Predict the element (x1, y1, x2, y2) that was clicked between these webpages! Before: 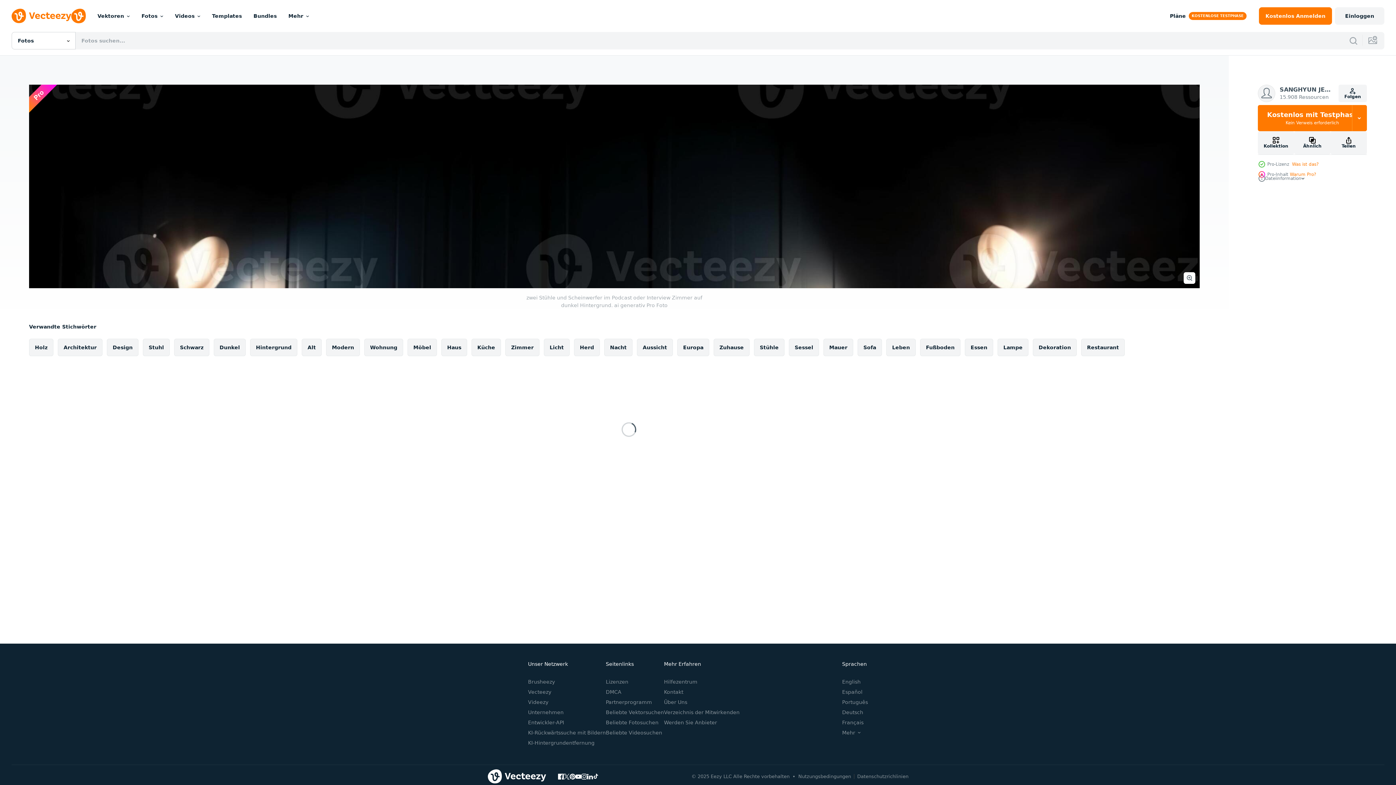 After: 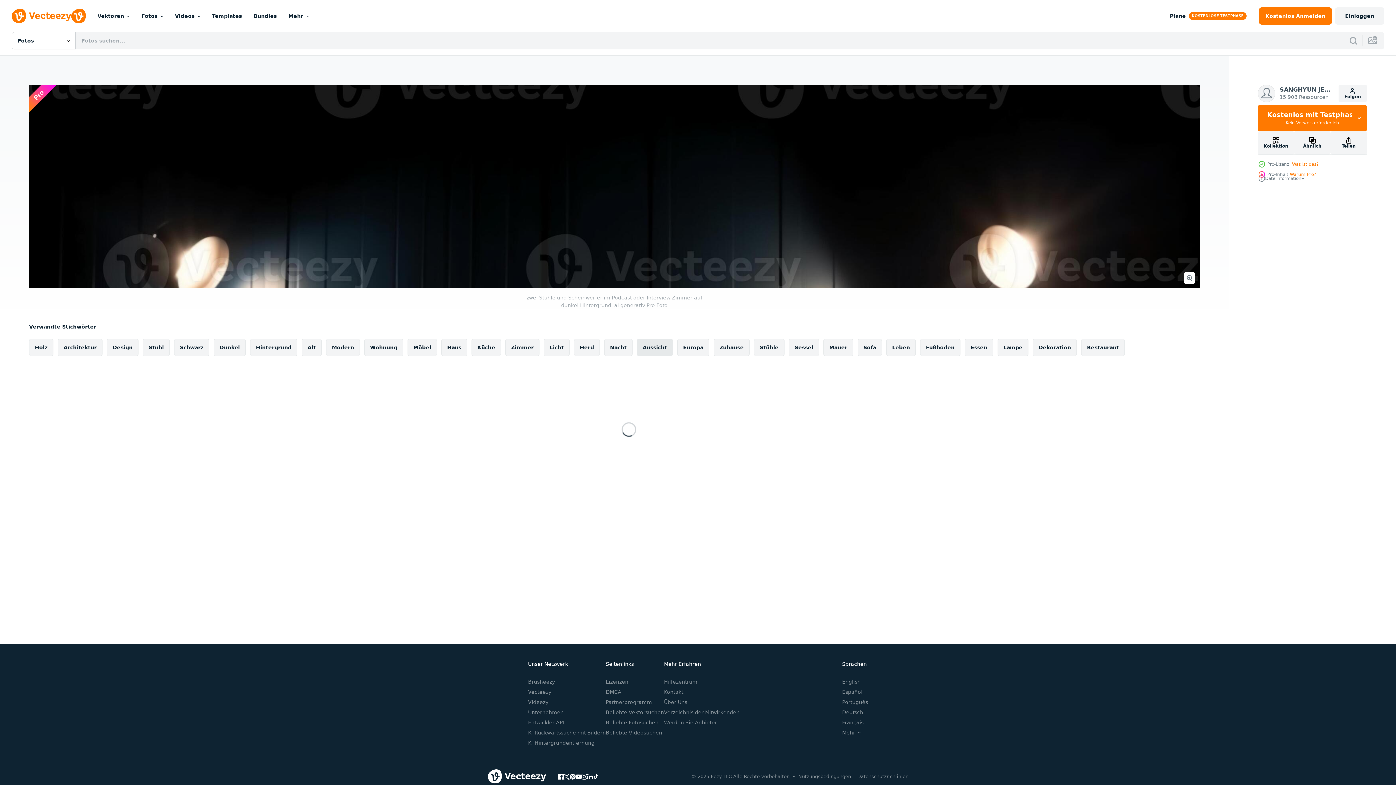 Action: label: Aussicht bbox: (637, 338, 673, 356)